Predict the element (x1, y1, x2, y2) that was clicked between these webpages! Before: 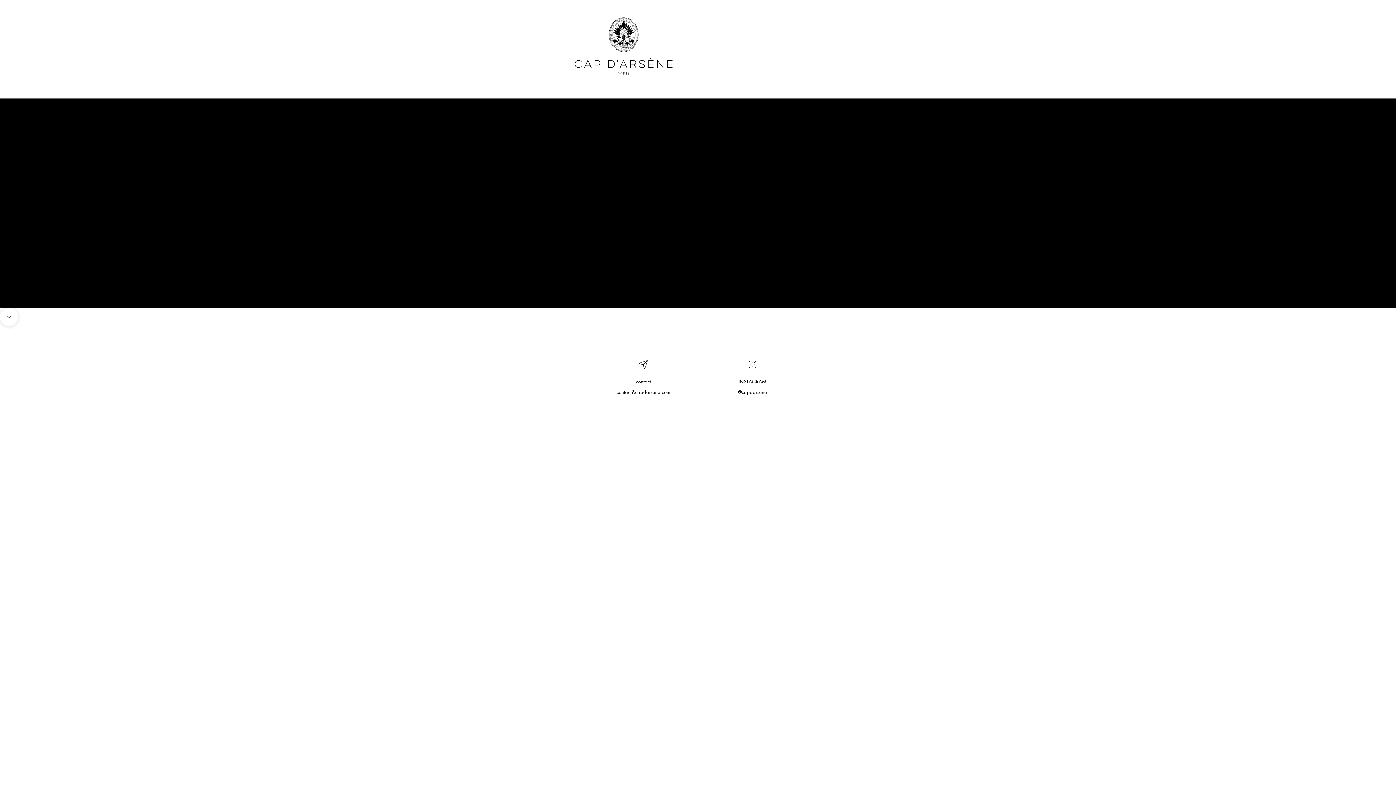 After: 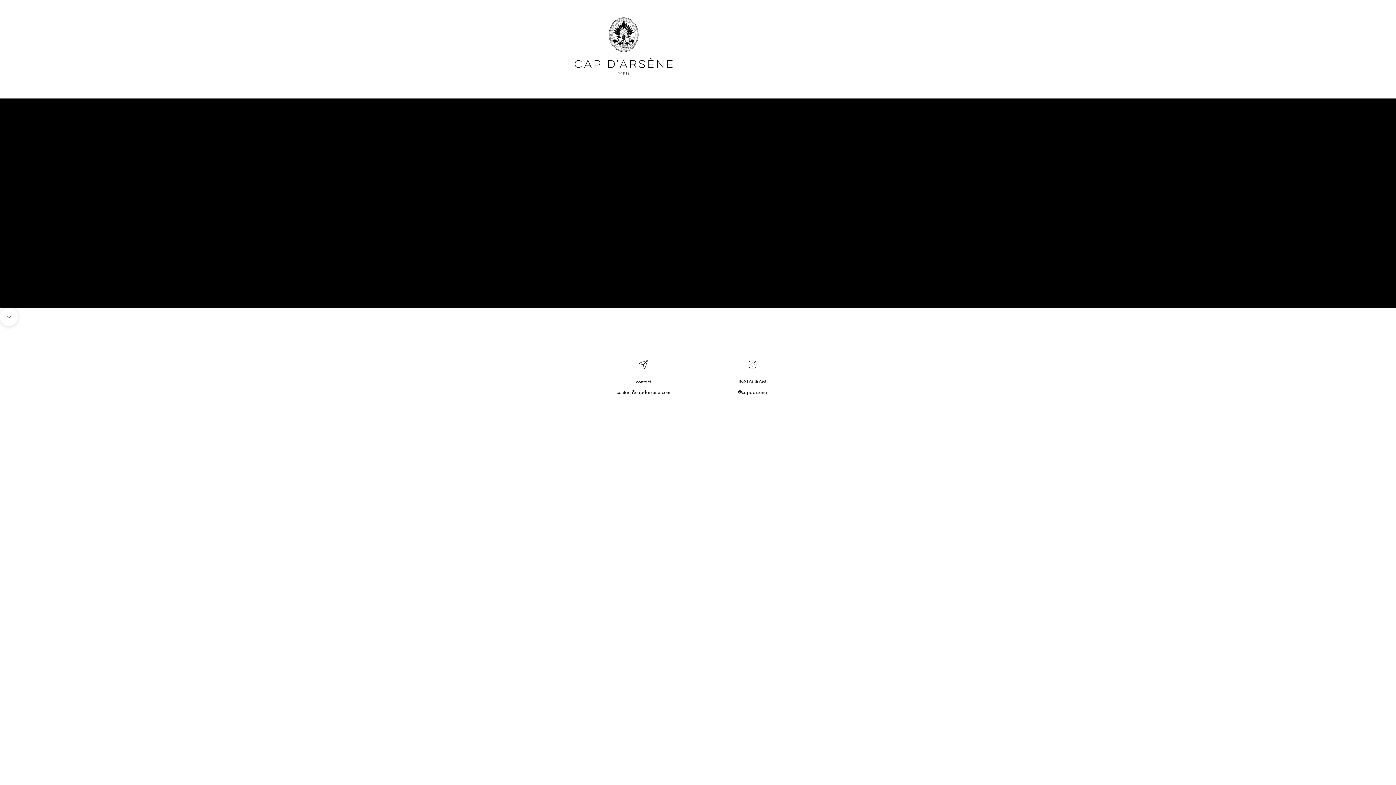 Action: bbox: (616, 388, 670, 395) label: contact@capdarsene.com